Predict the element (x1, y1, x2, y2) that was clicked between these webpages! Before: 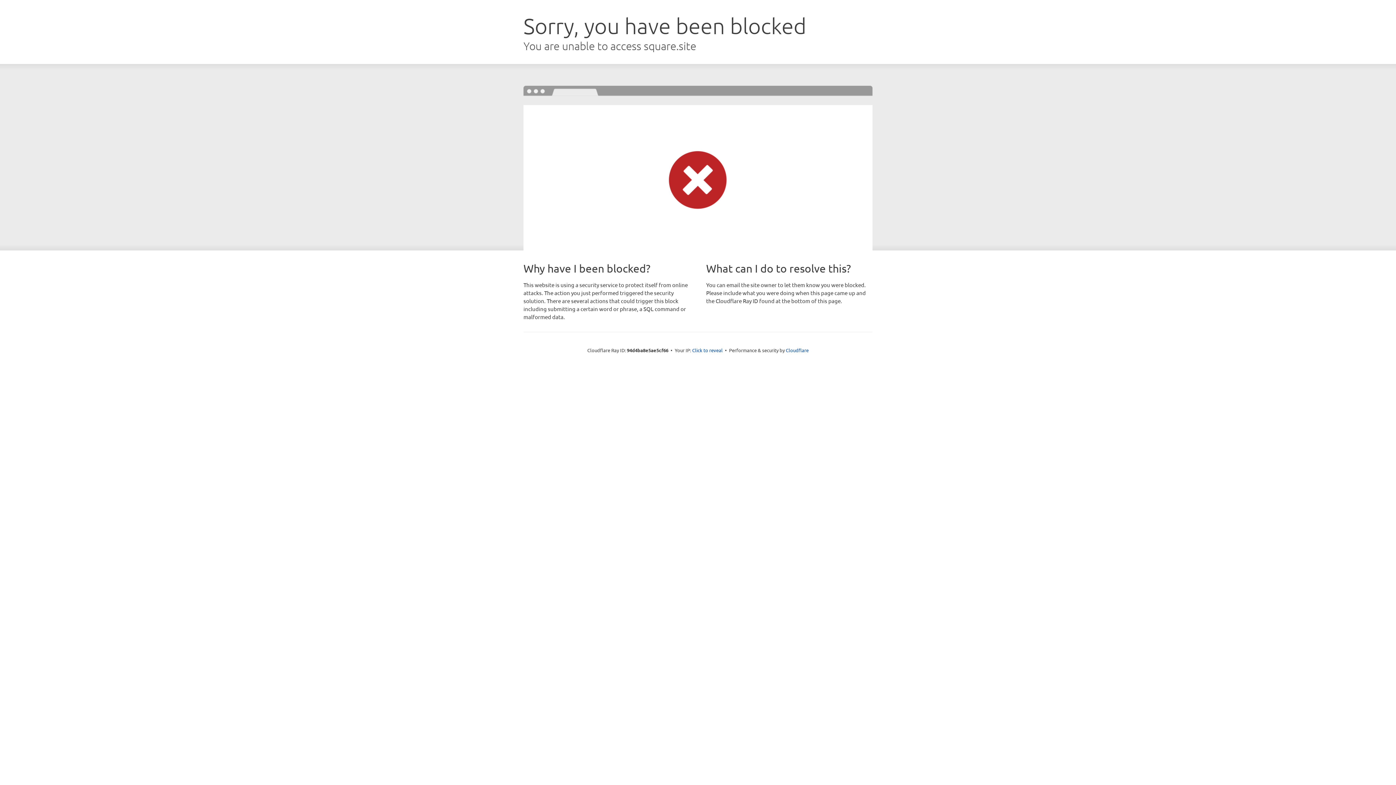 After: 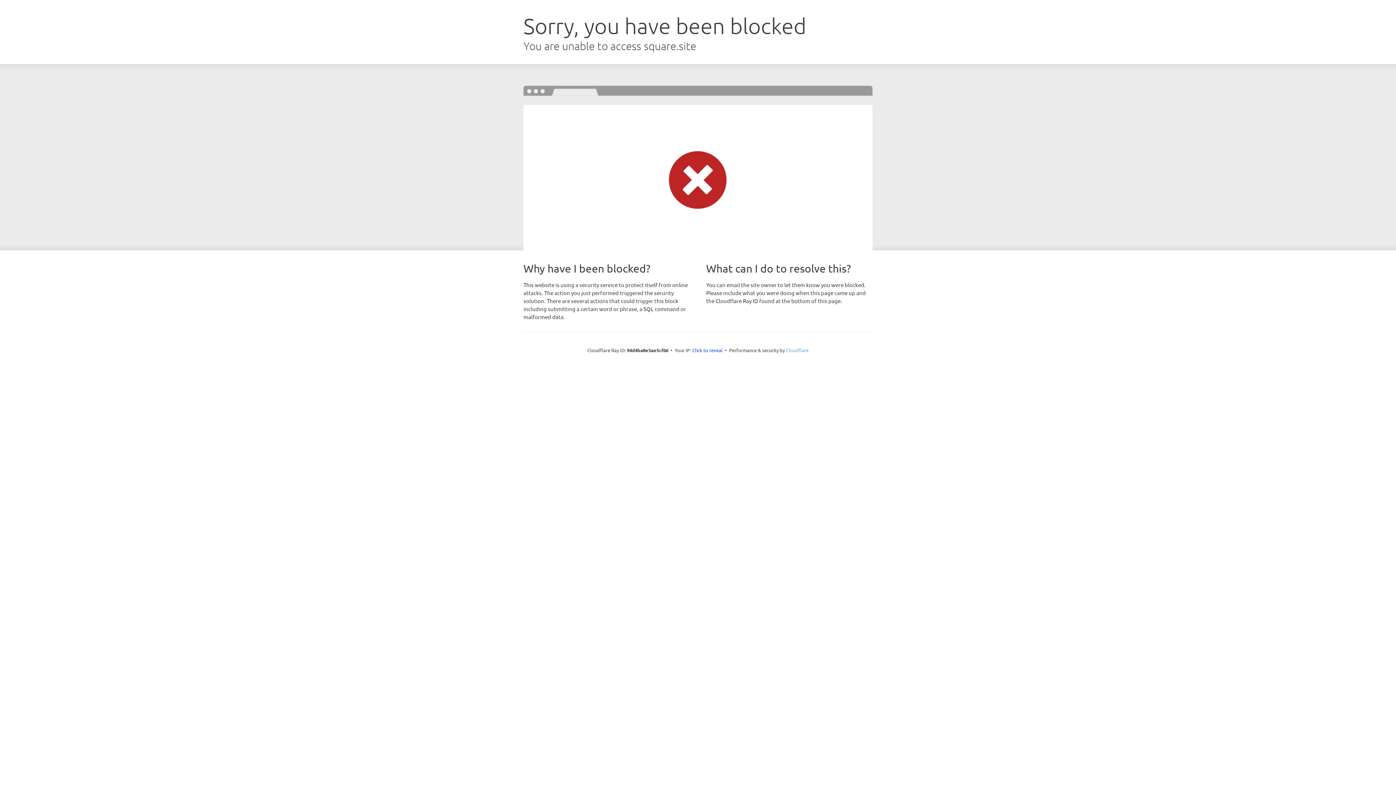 Action: bbox: (786, 347, 808, 353) label: Cloudflare